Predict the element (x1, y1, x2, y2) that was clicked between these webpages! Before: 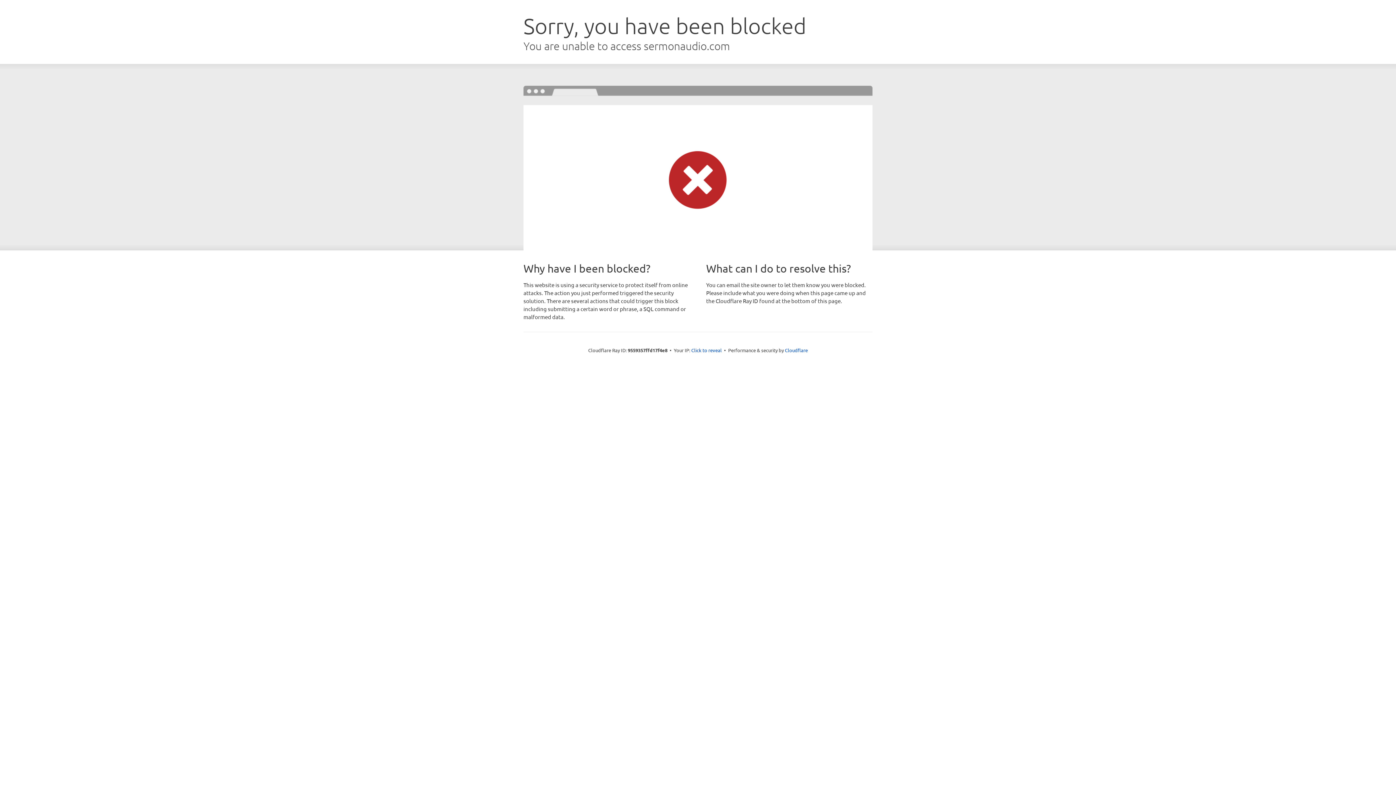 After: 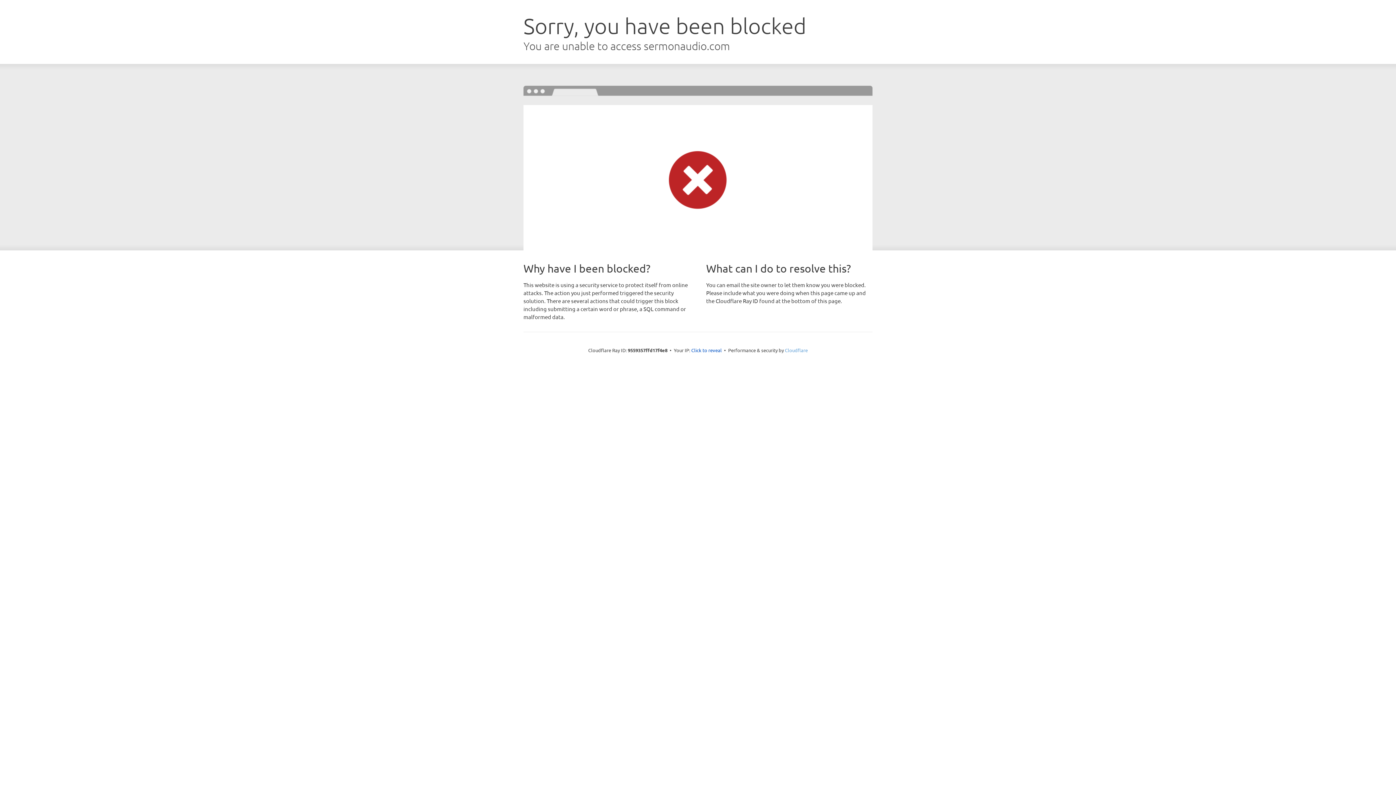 Action: label: Cloudflare bbox: (785, 347, 808, 353)